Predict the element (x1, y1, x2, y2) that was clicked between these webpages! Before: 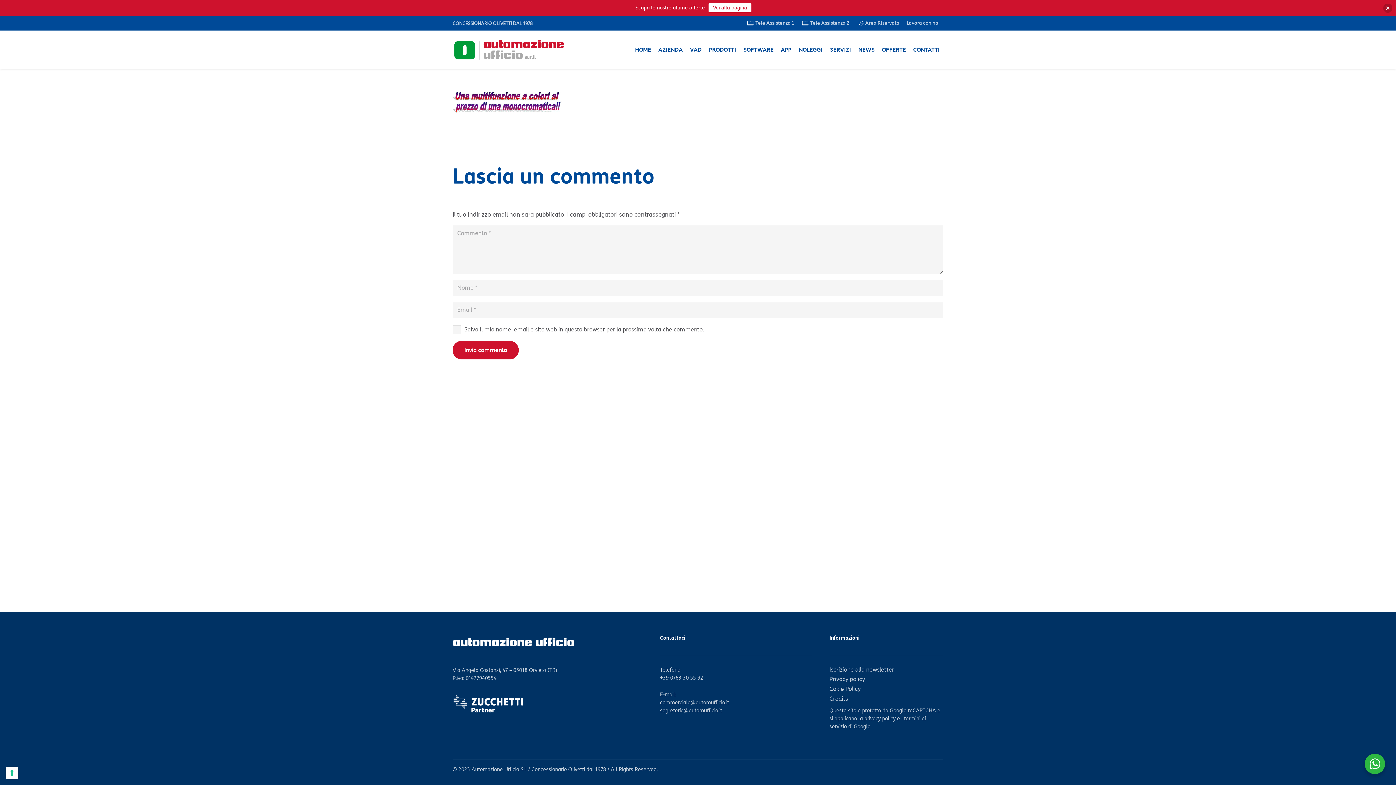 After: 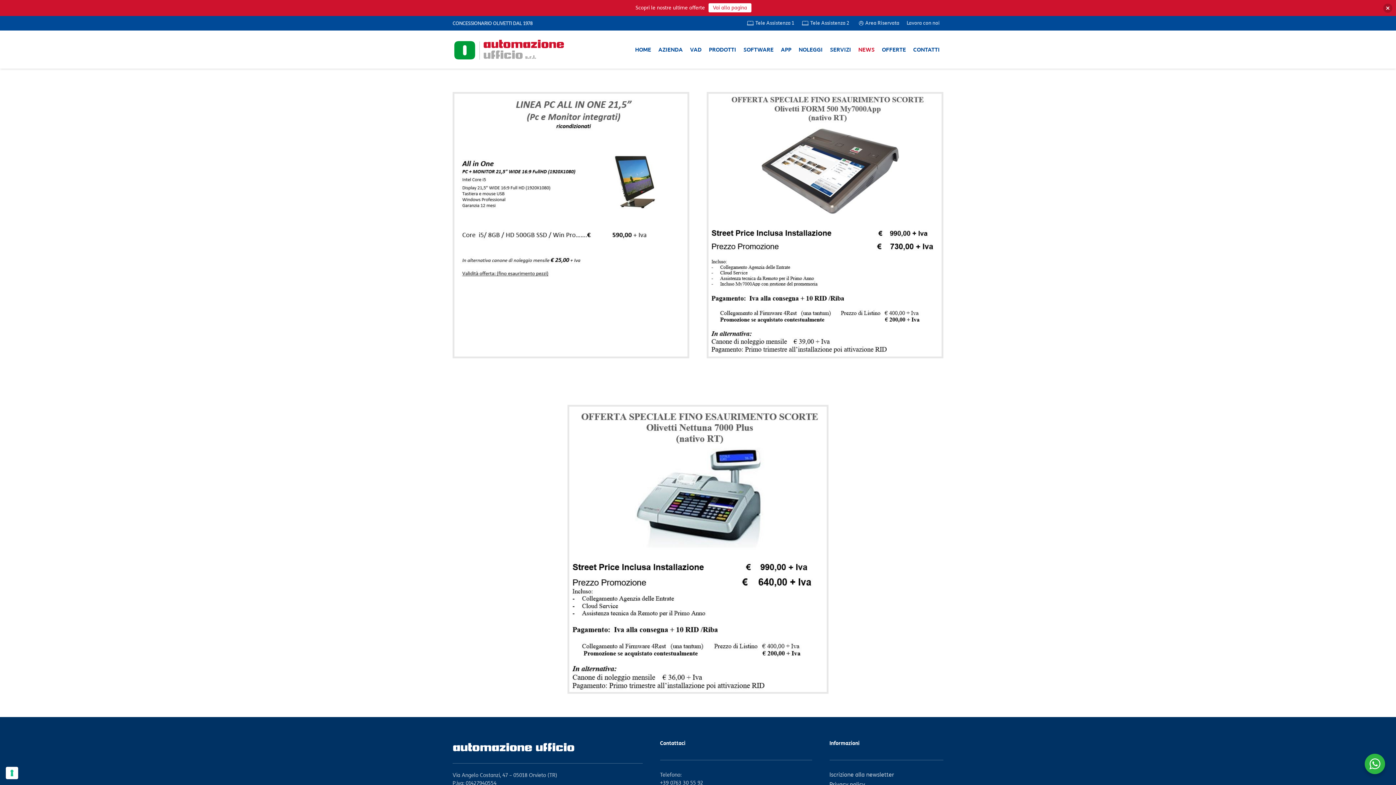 Action: label: NEWS bbox: (854, 40, 878, 58)